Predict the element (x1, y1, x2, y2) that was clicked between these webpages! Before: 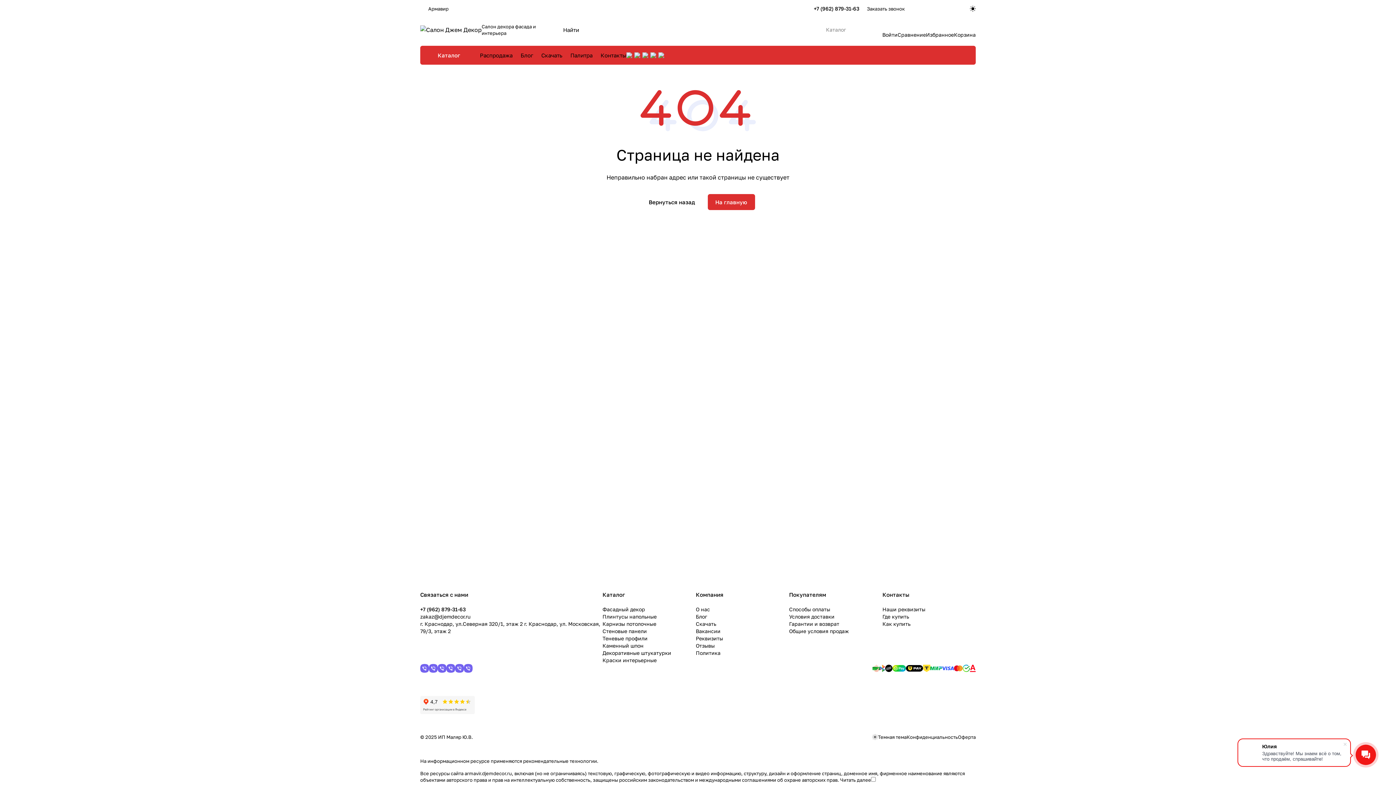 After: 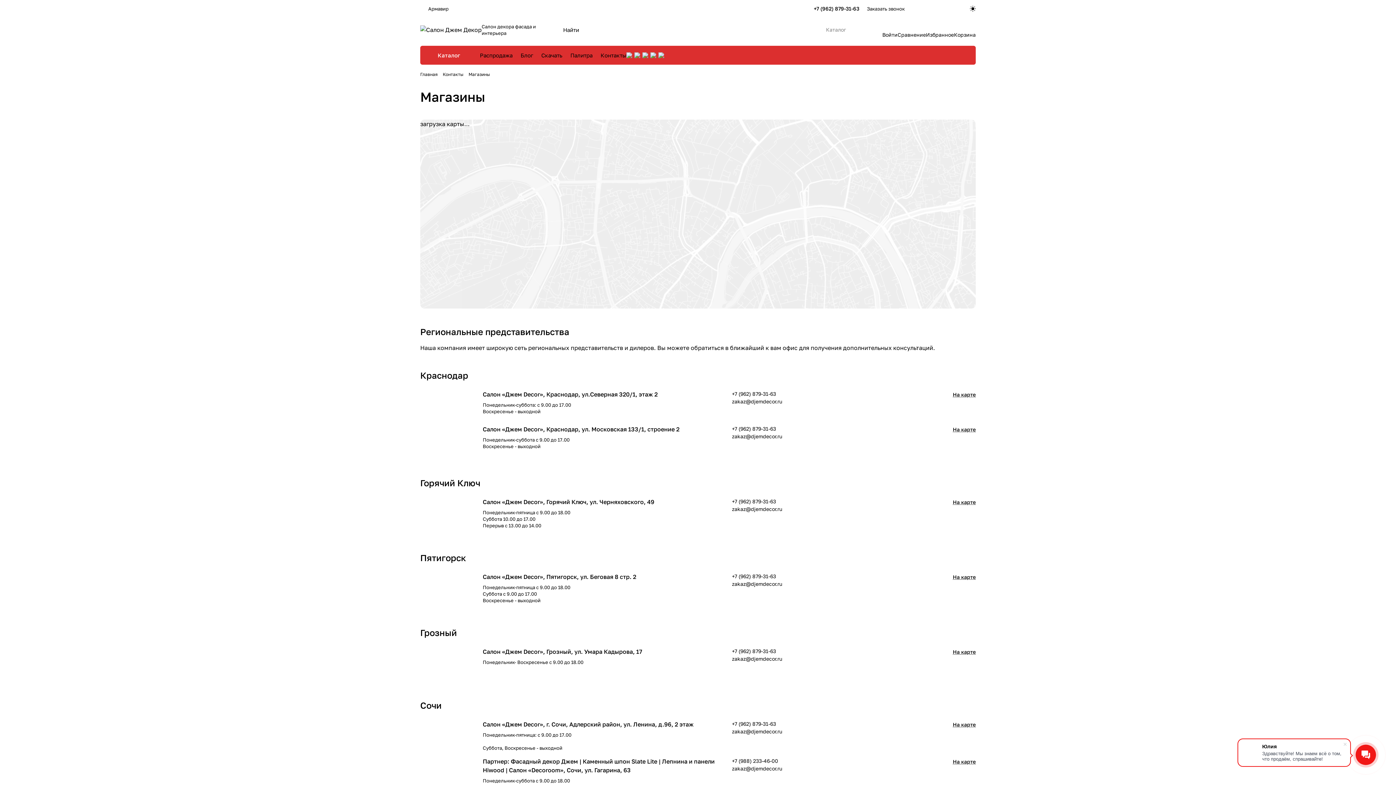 Action: bbox: (882, 613, 909, 620) label: Где купить